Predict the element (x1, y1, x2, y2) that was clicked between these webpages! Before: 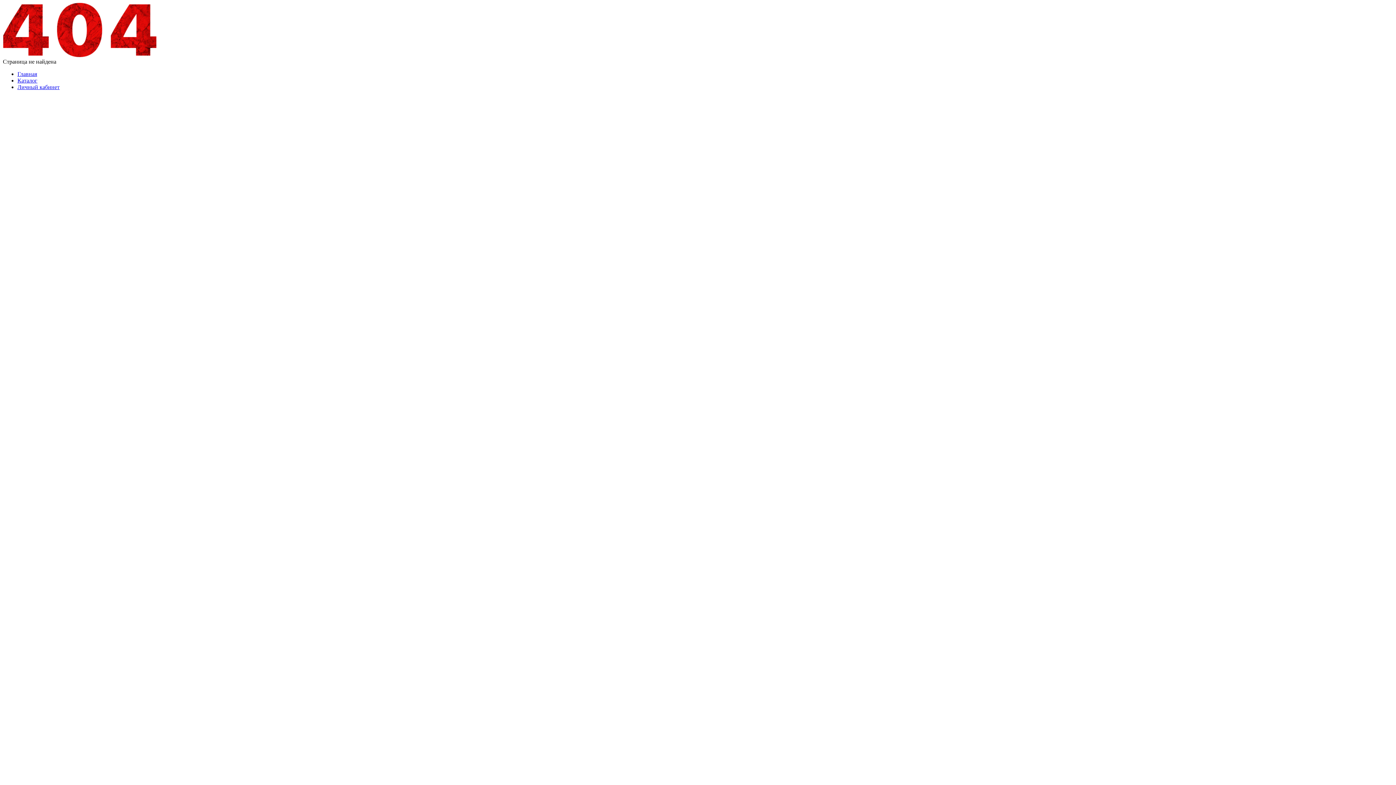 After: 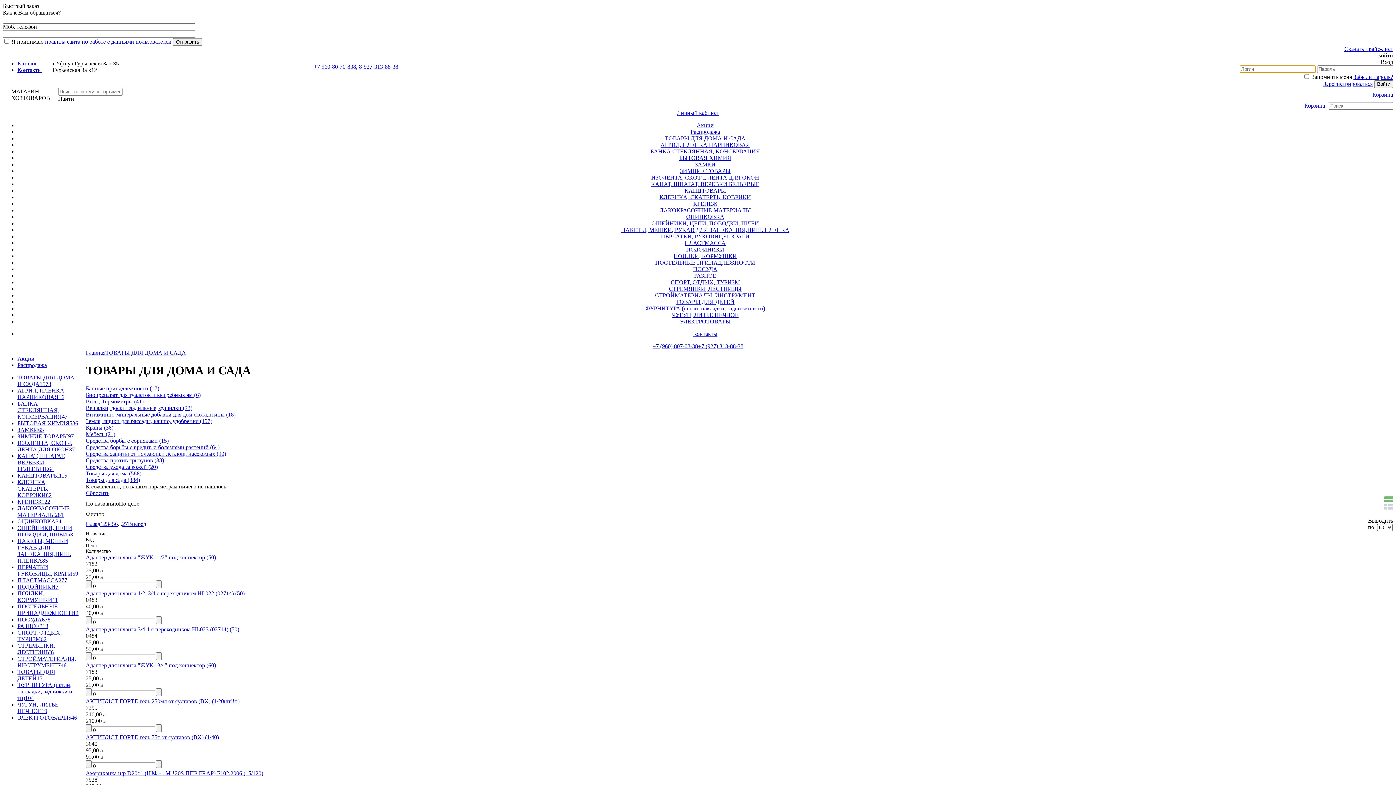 Action: bbox: (17, 77, 37, 83) label: Каталог